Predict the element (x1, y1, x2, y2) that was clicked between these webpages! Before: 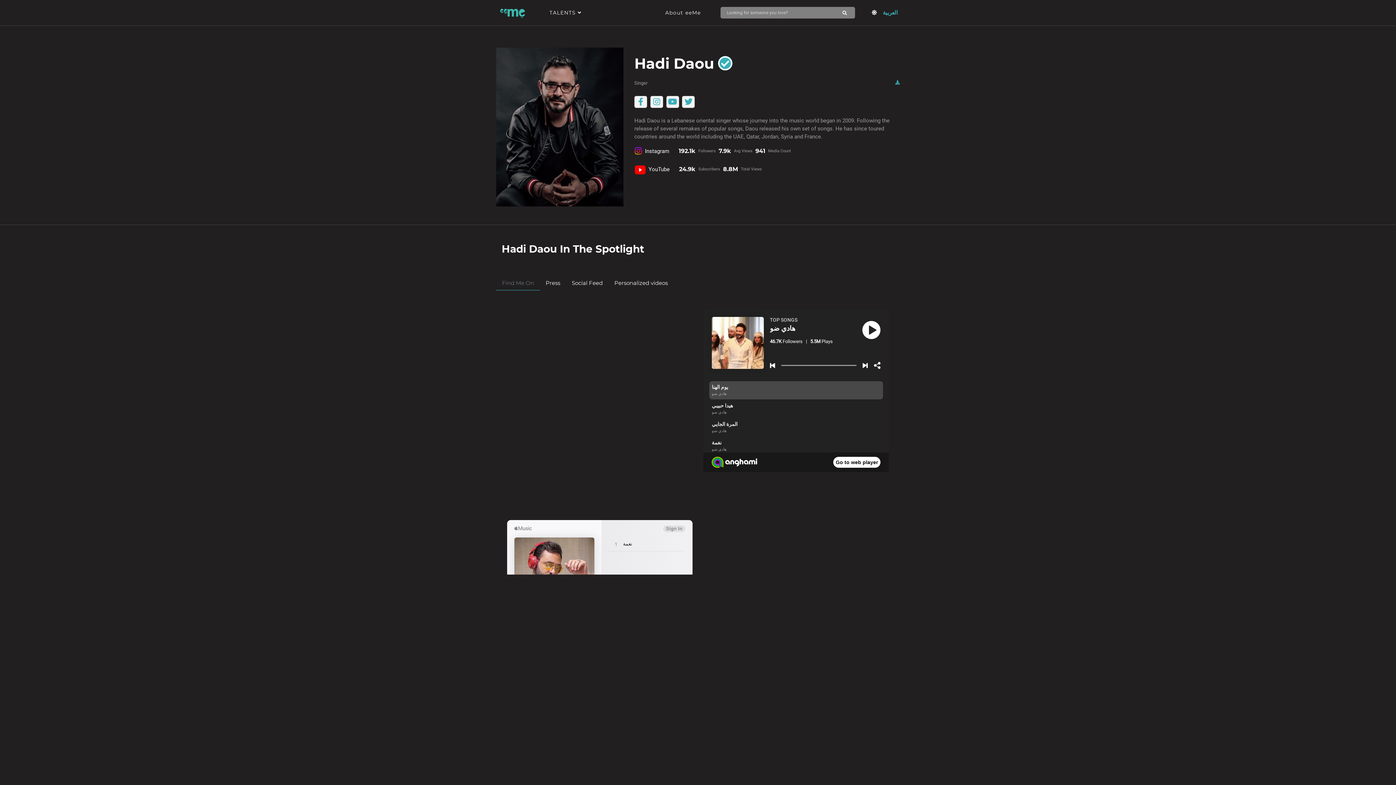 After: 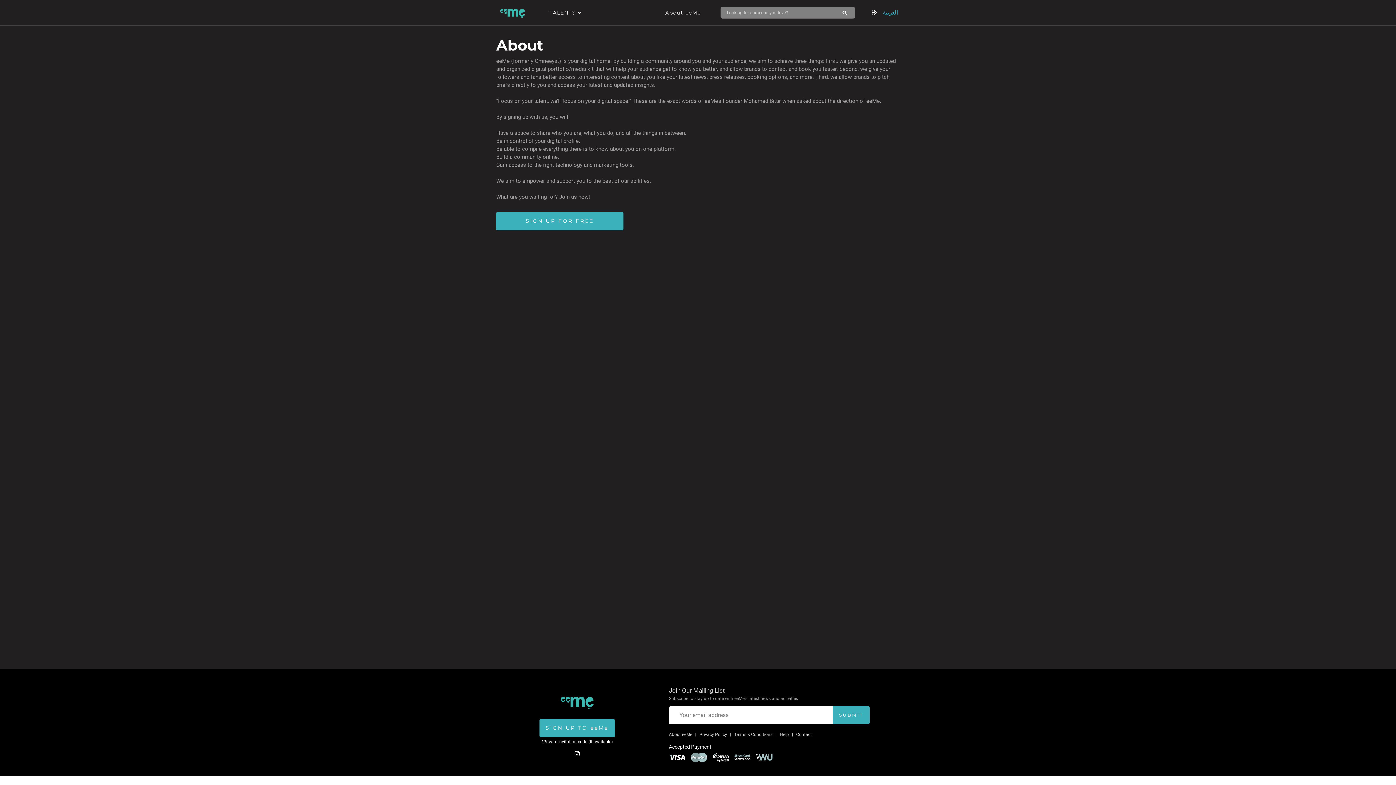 Action: bbox: (662, 5, 703, 19) label: About eeMe